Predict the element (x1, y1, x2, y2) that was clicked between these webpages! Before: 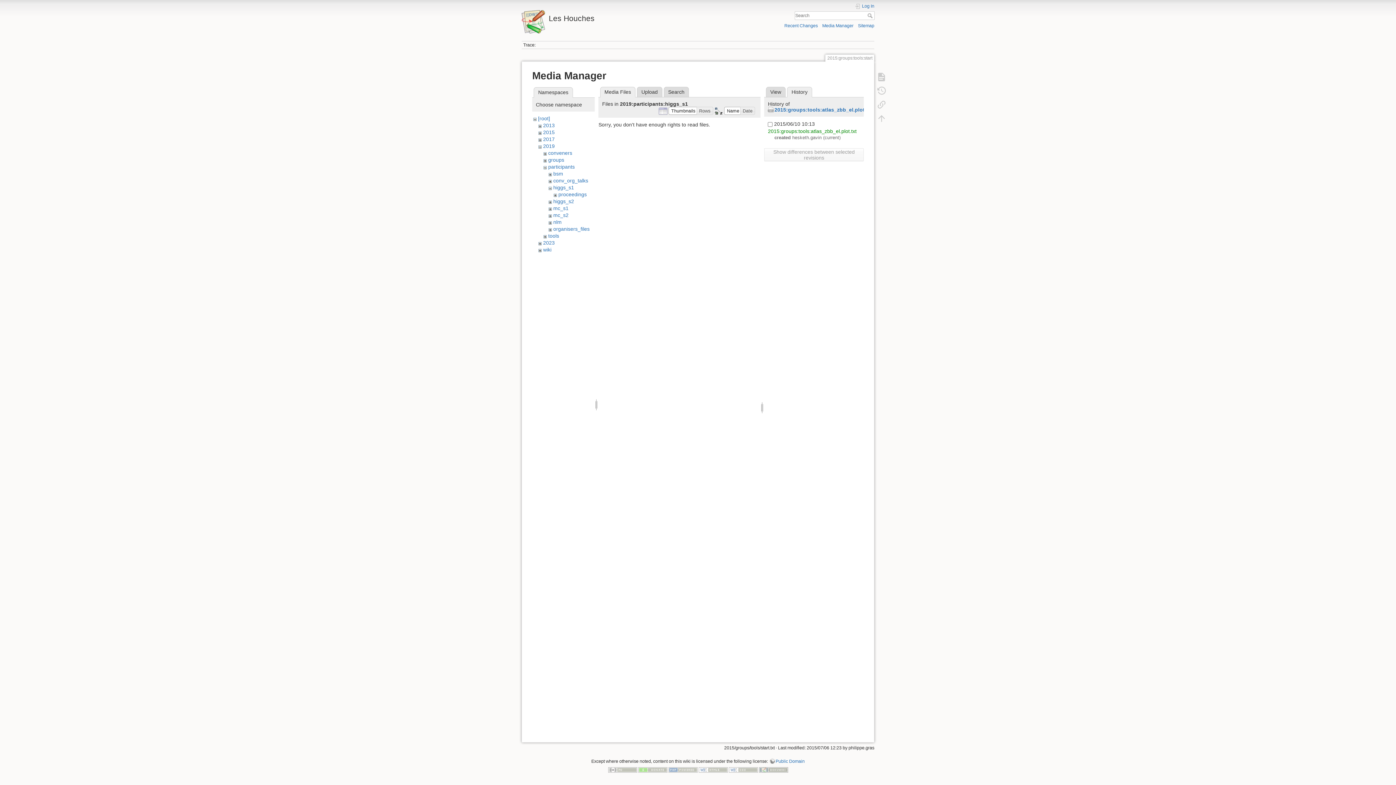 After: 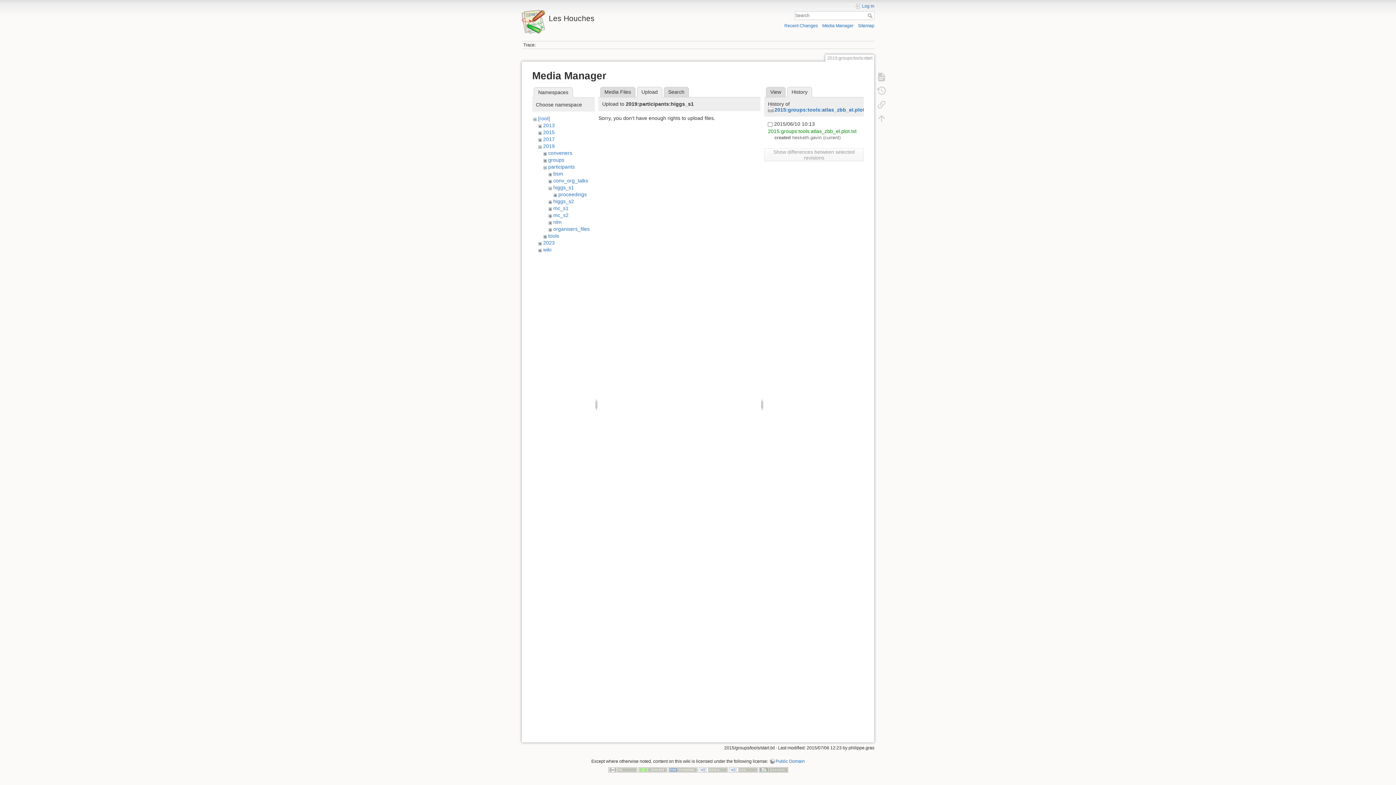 Action: bbox: (637, 86, 662, 97) label: Upload